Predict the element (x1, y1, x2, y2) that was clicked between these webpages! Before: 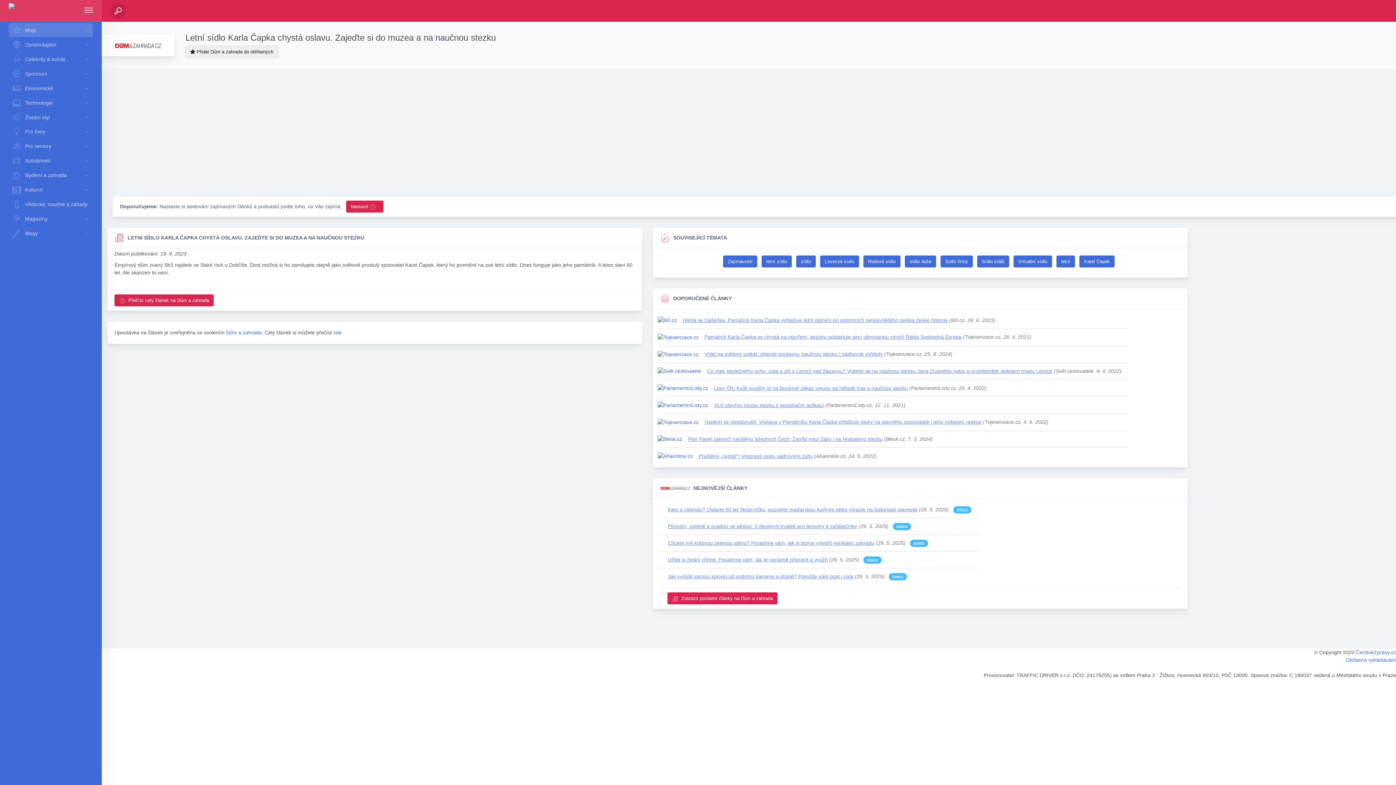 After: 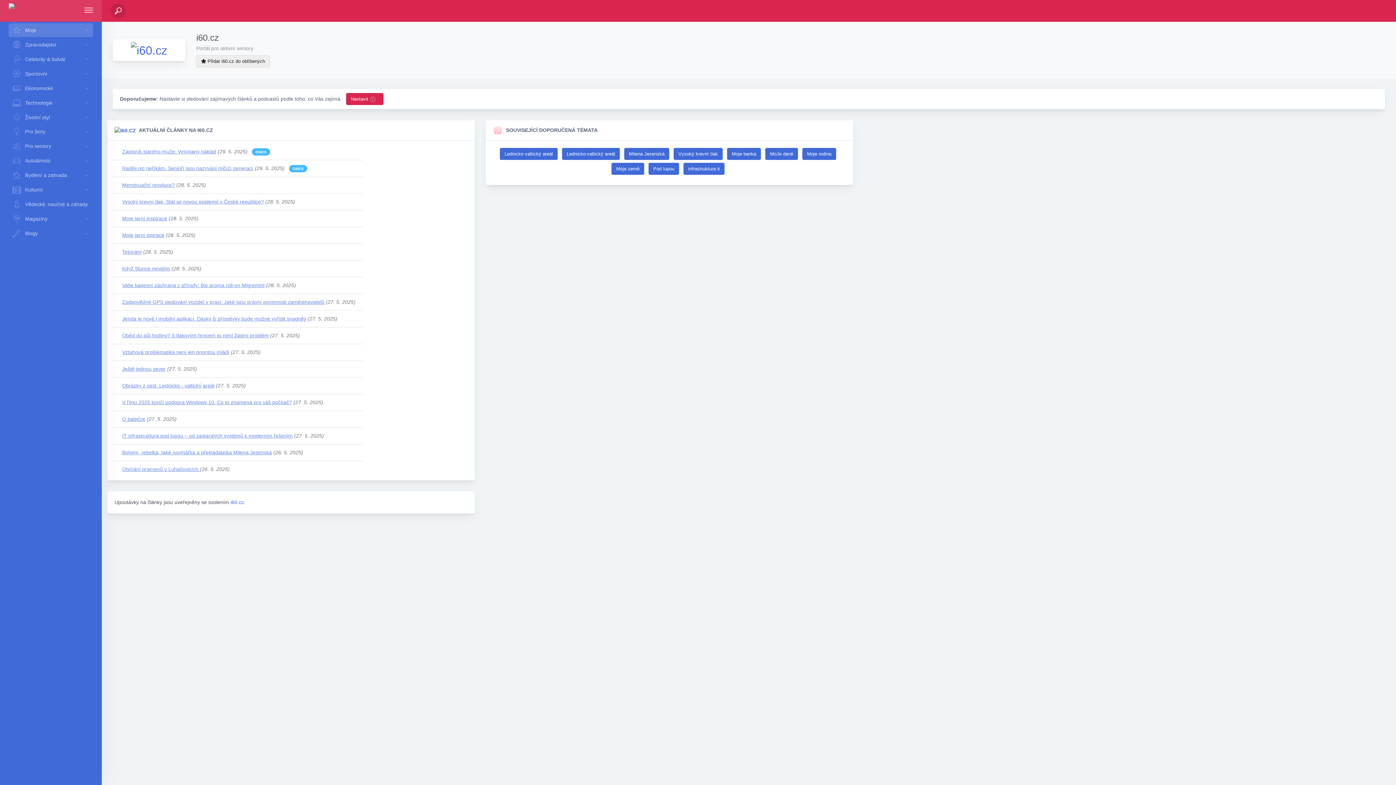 Action: bbox: (657, 317, 677, 322)